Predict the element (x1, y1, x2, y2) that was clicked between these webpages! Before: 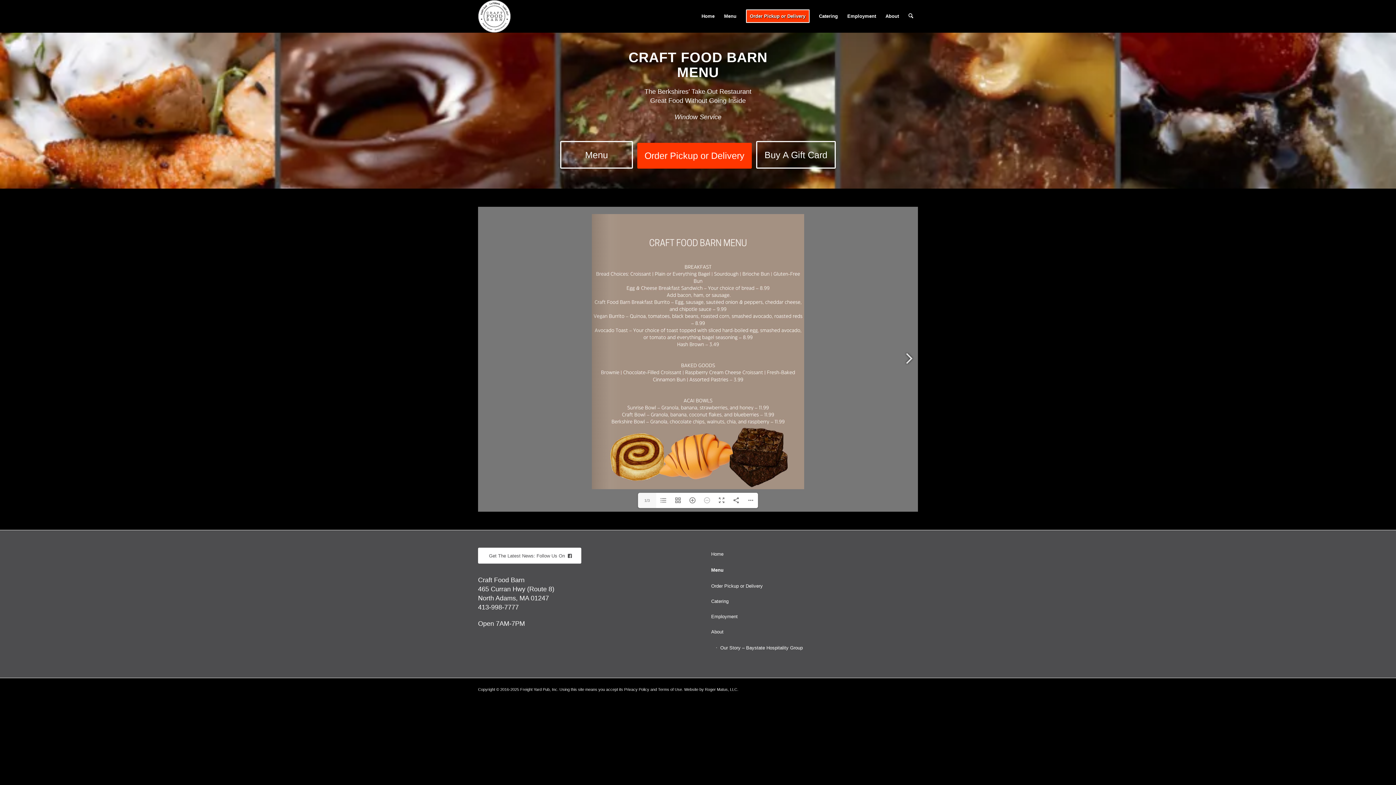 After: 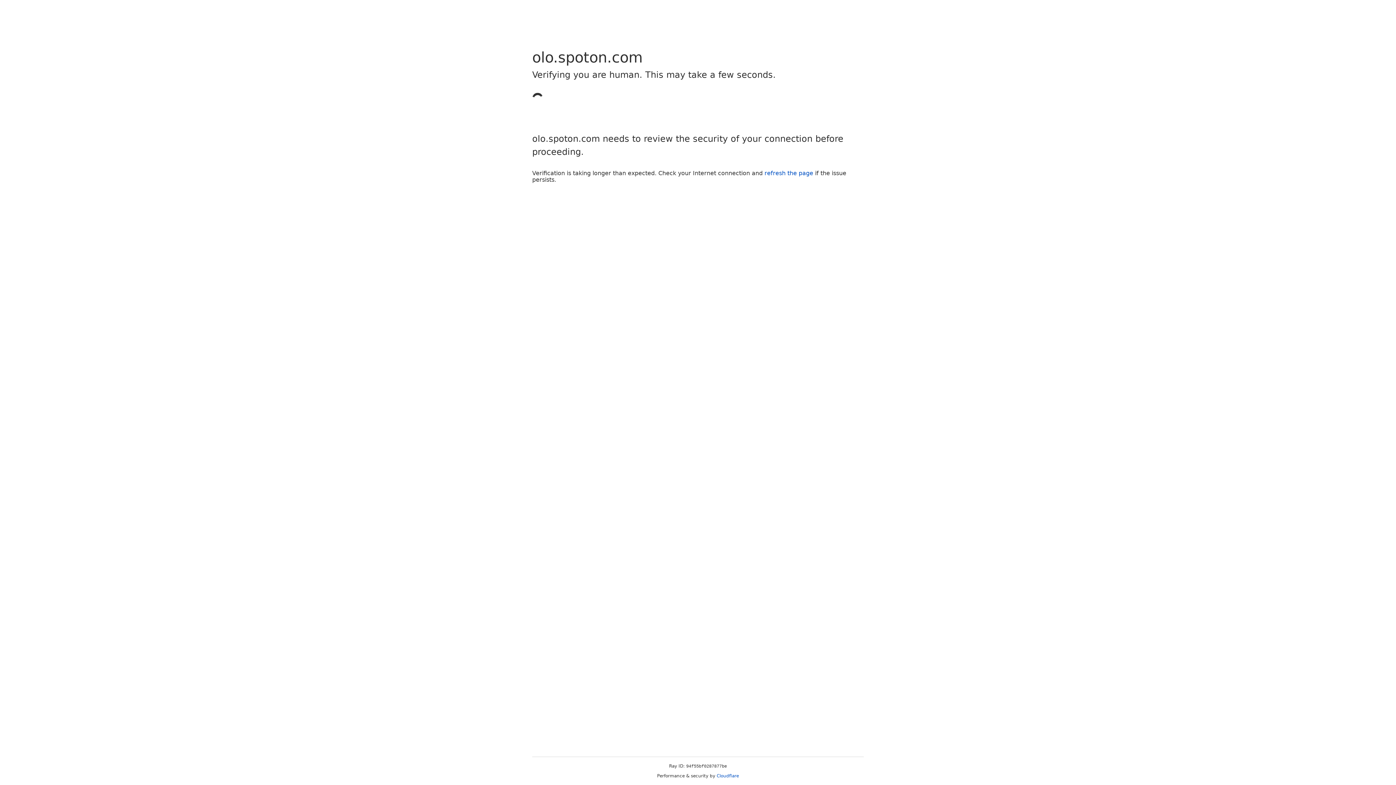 Action: label: Order Pickup or Delivery bbox: (637, 142, 752, 168)